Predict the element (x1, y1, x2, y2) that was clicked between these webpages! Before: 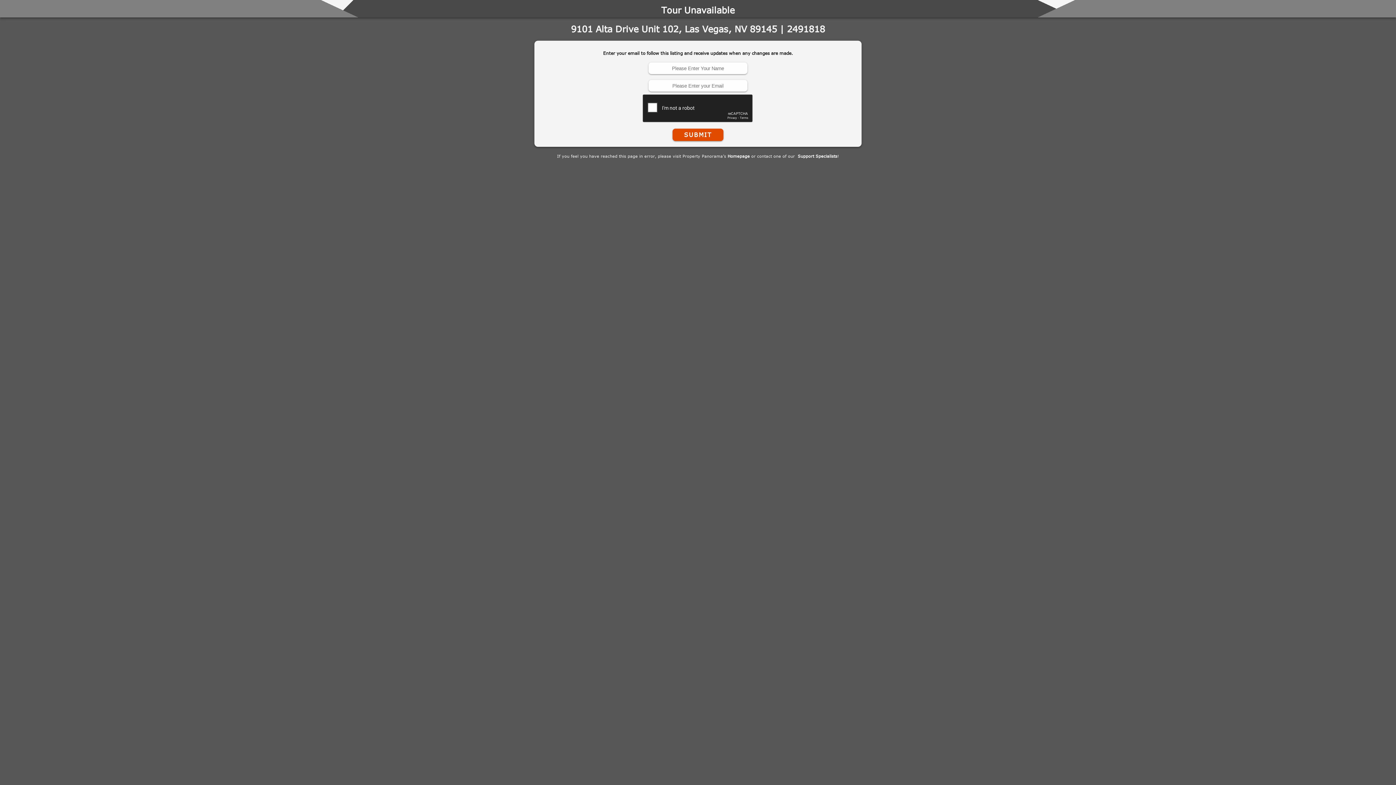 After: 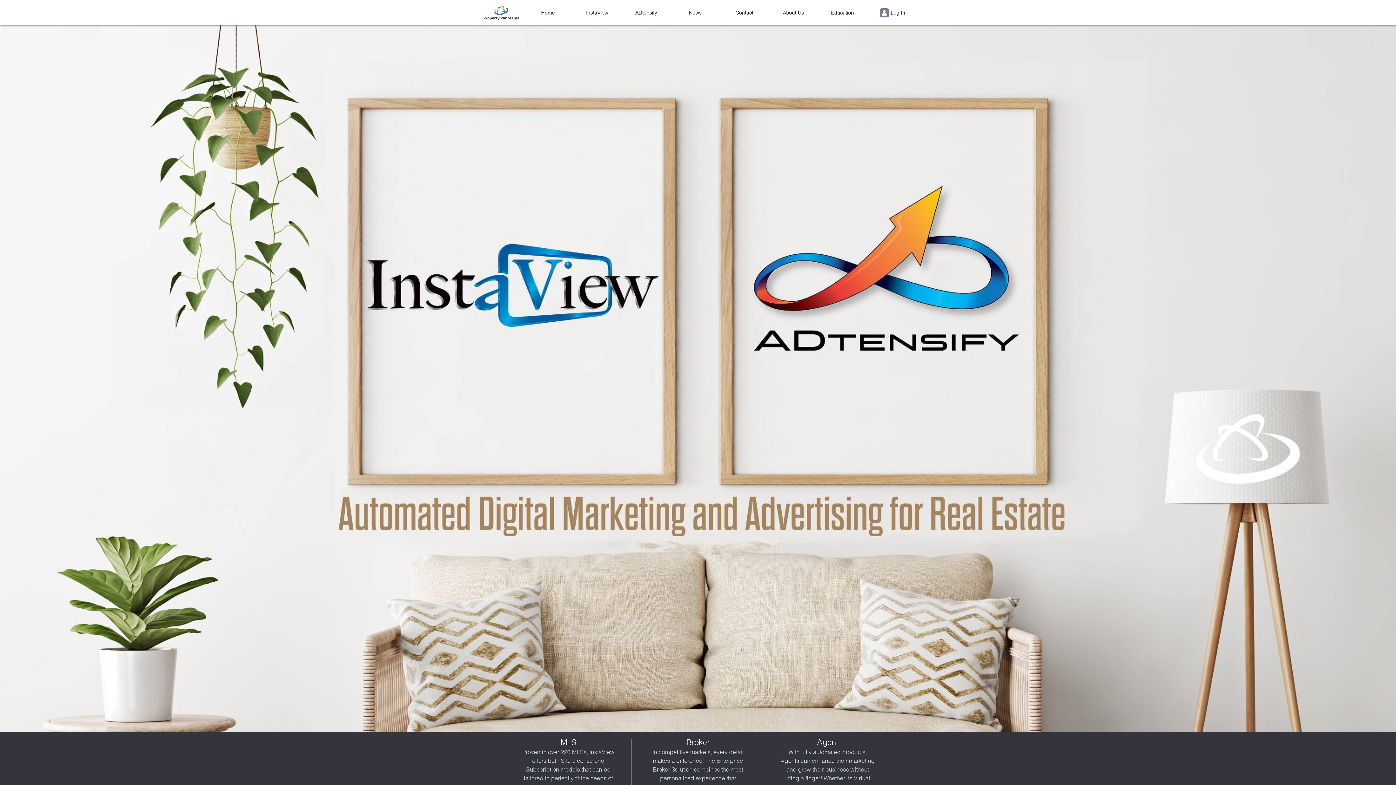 Action: label: Homepage bbox: (727, 153, 750, 158)